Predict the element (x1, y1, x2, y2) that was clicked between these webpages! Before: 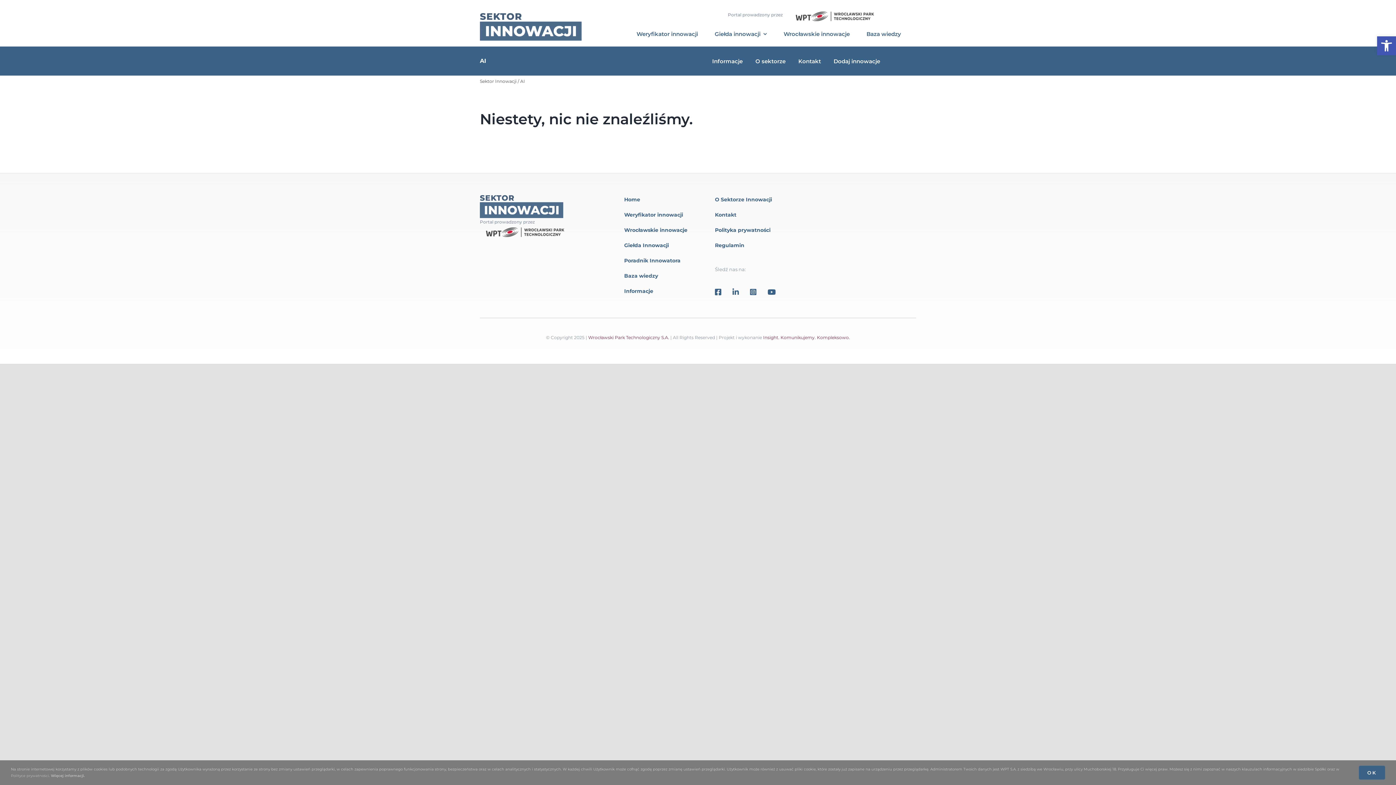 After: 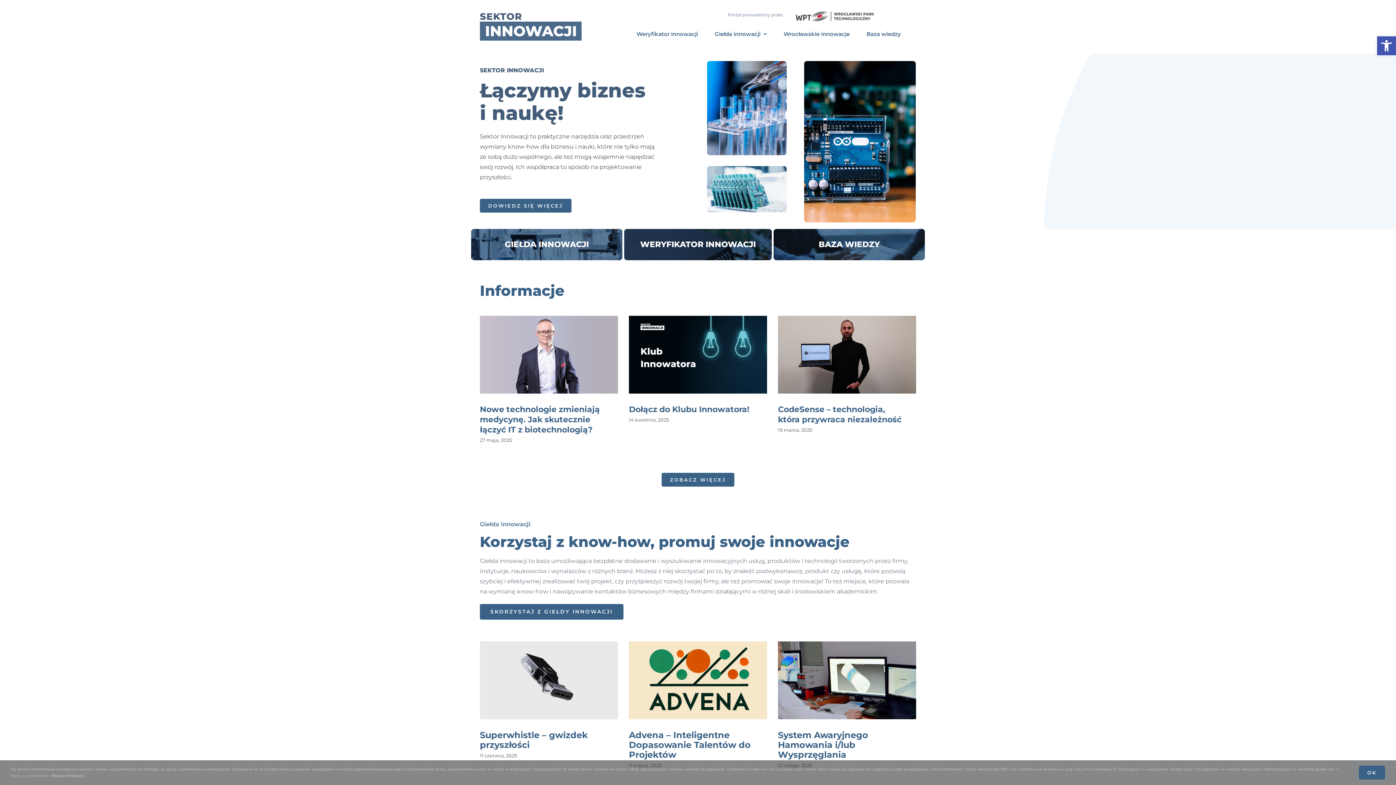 Action: bbox: (479, 78, 516, 84) label: Sektor Innowacji